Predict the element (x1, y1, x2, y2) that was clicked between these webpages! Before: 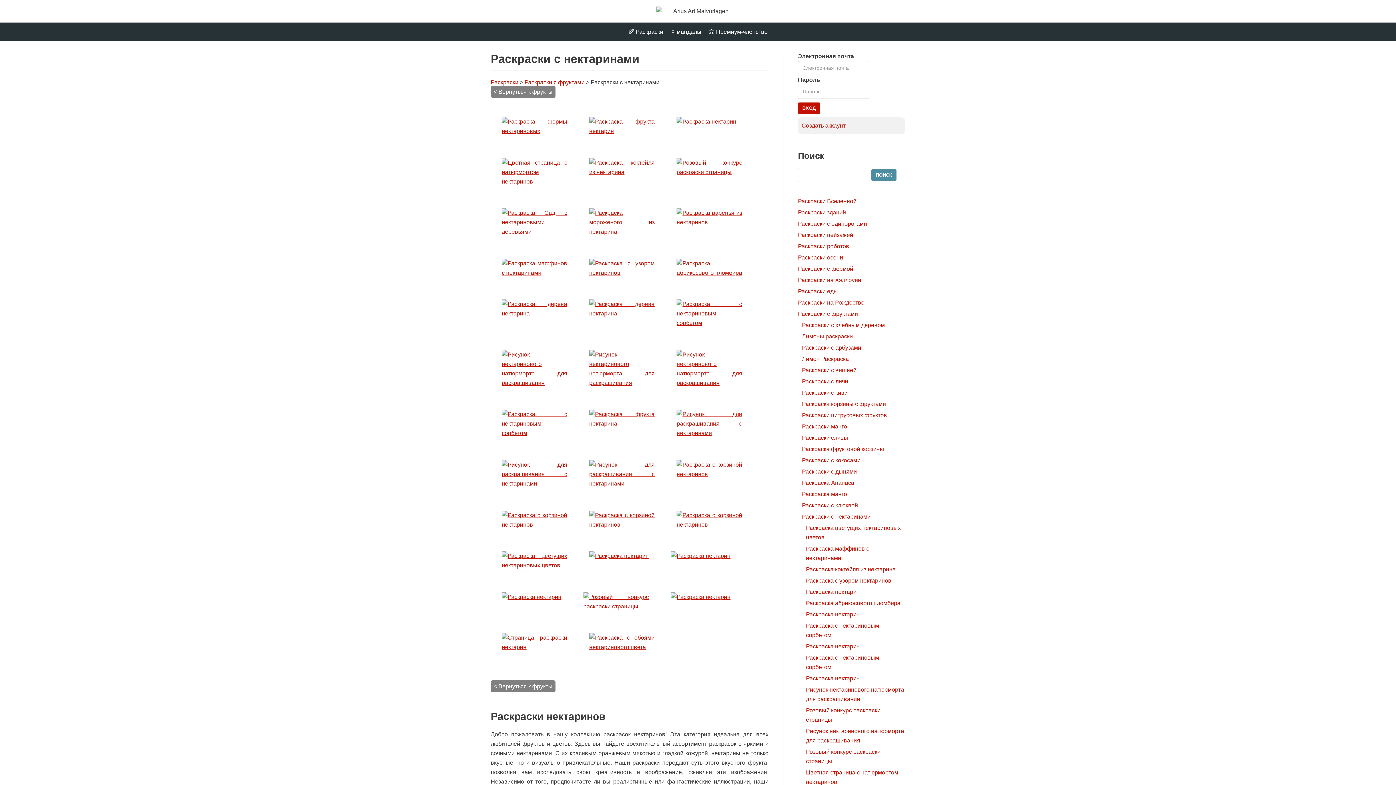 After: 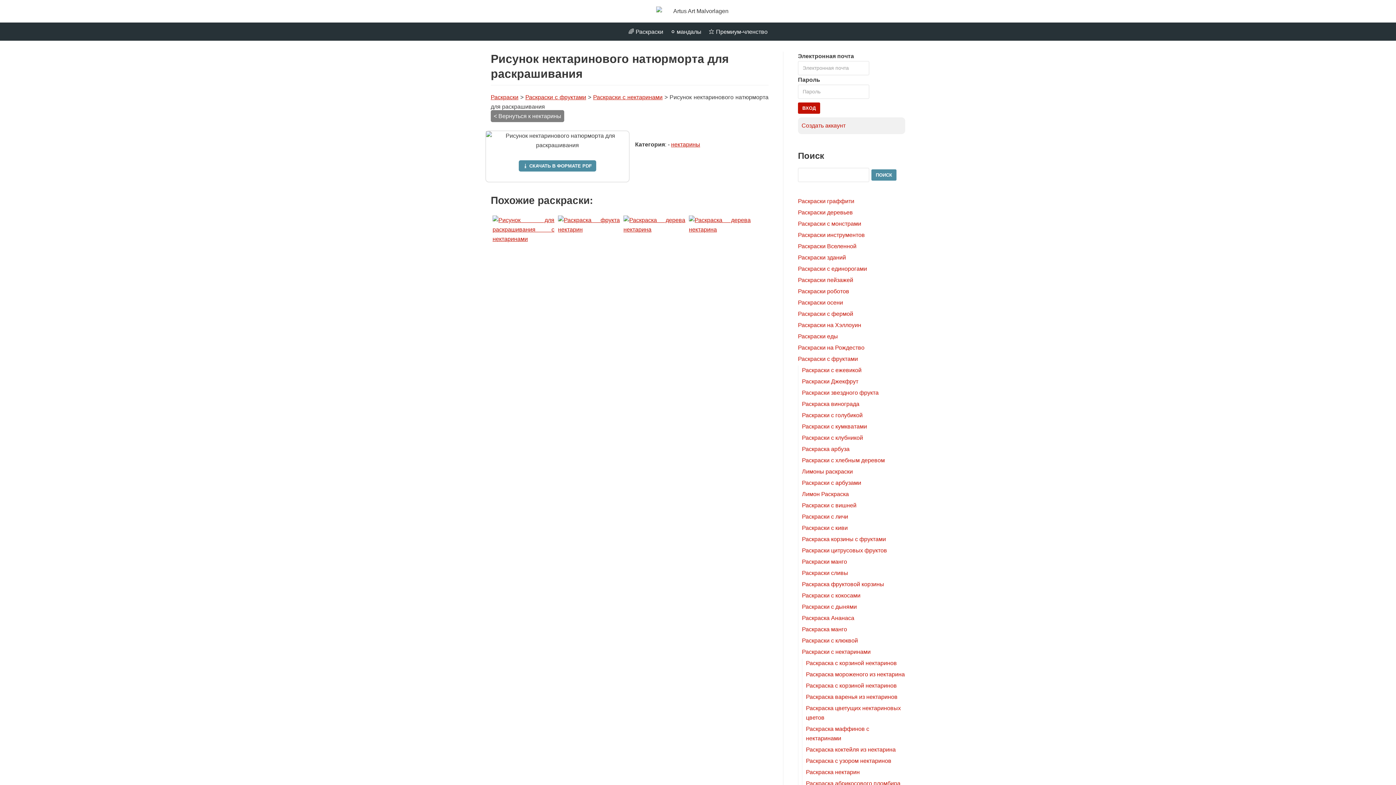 Action: bbox: (675, 379, 744, 386)